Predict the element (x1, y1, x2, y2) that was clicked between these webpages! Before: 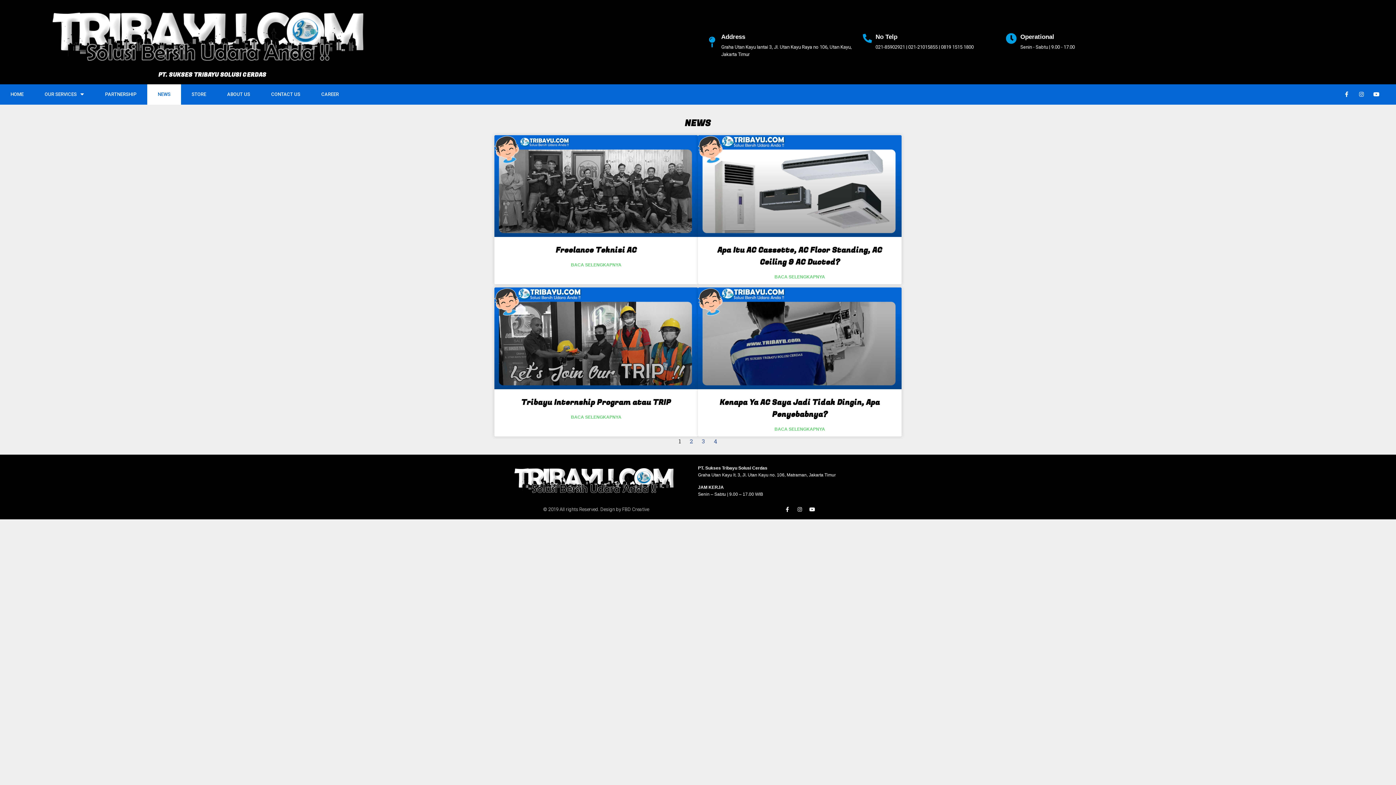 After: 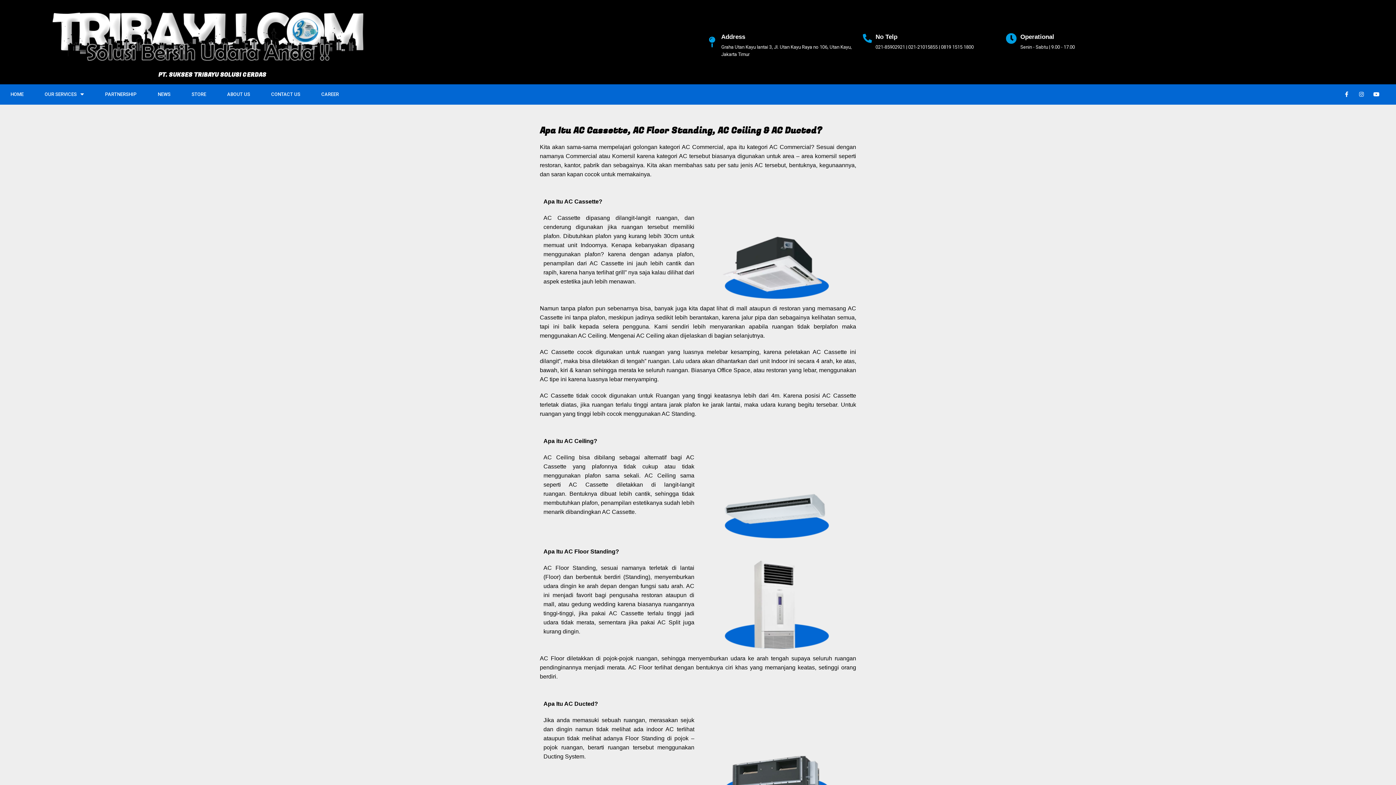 Action: bbox: (774, 273, 825, 280) label: BACA SELENGKAPNYA